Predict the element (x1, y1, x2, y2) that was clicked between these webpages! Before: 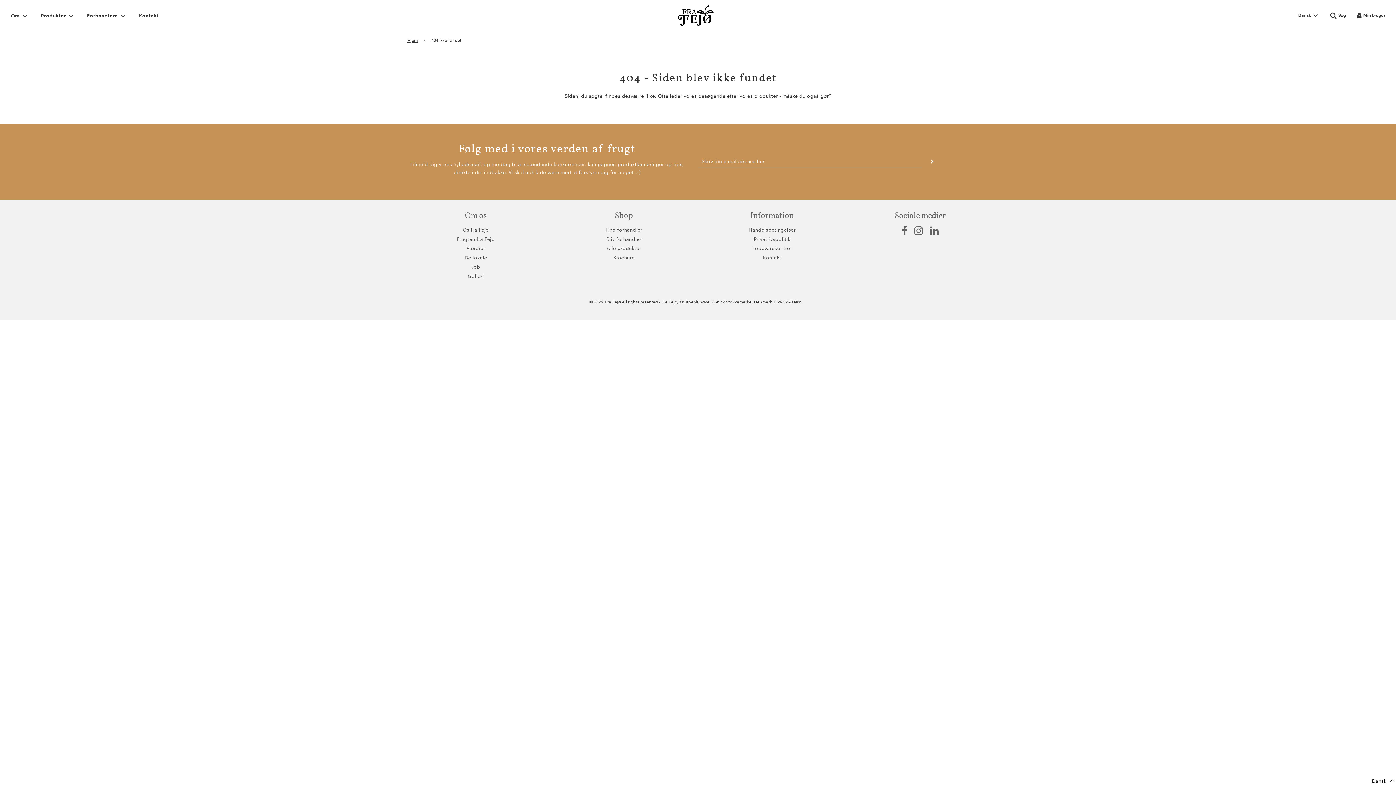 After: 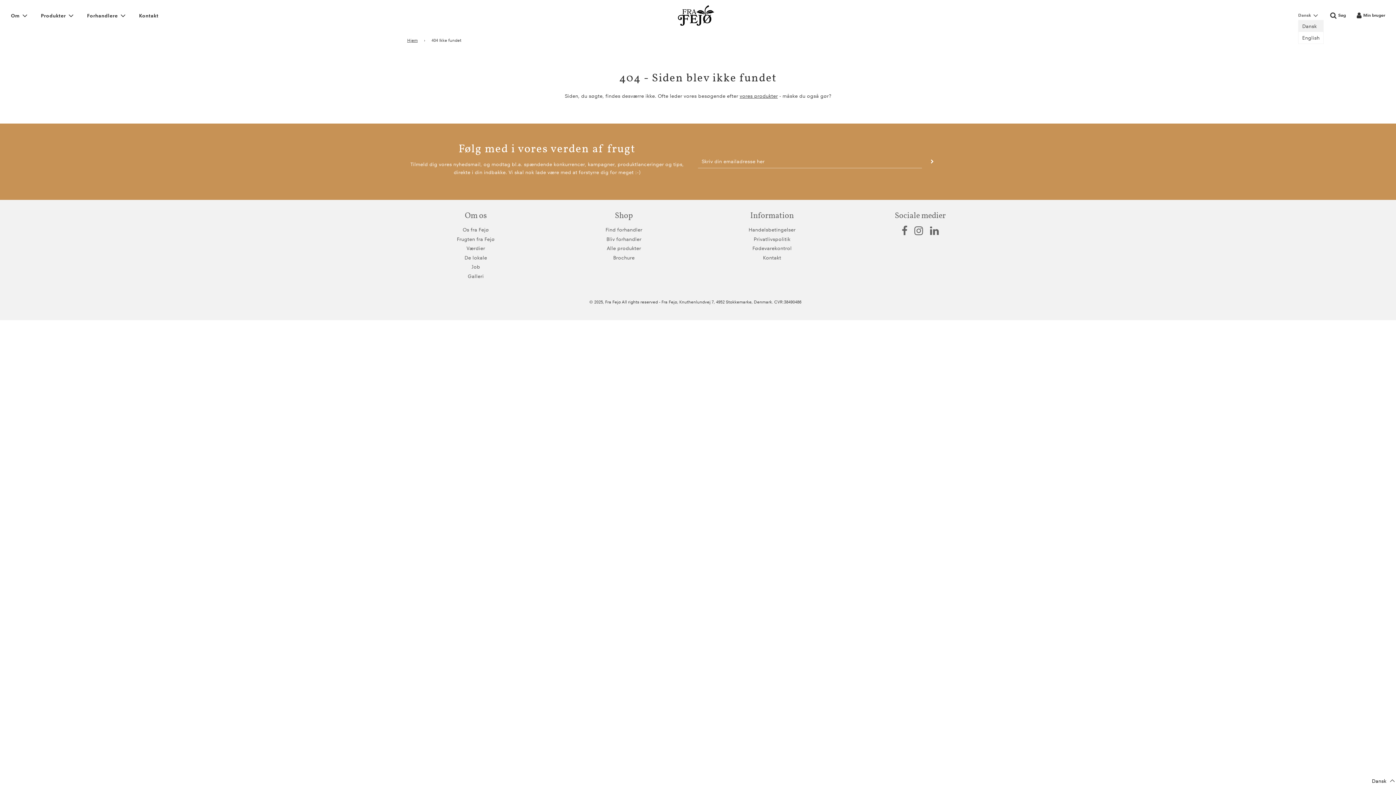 Action: label: Dansk bbox: (1298, 11, 1319, 19)